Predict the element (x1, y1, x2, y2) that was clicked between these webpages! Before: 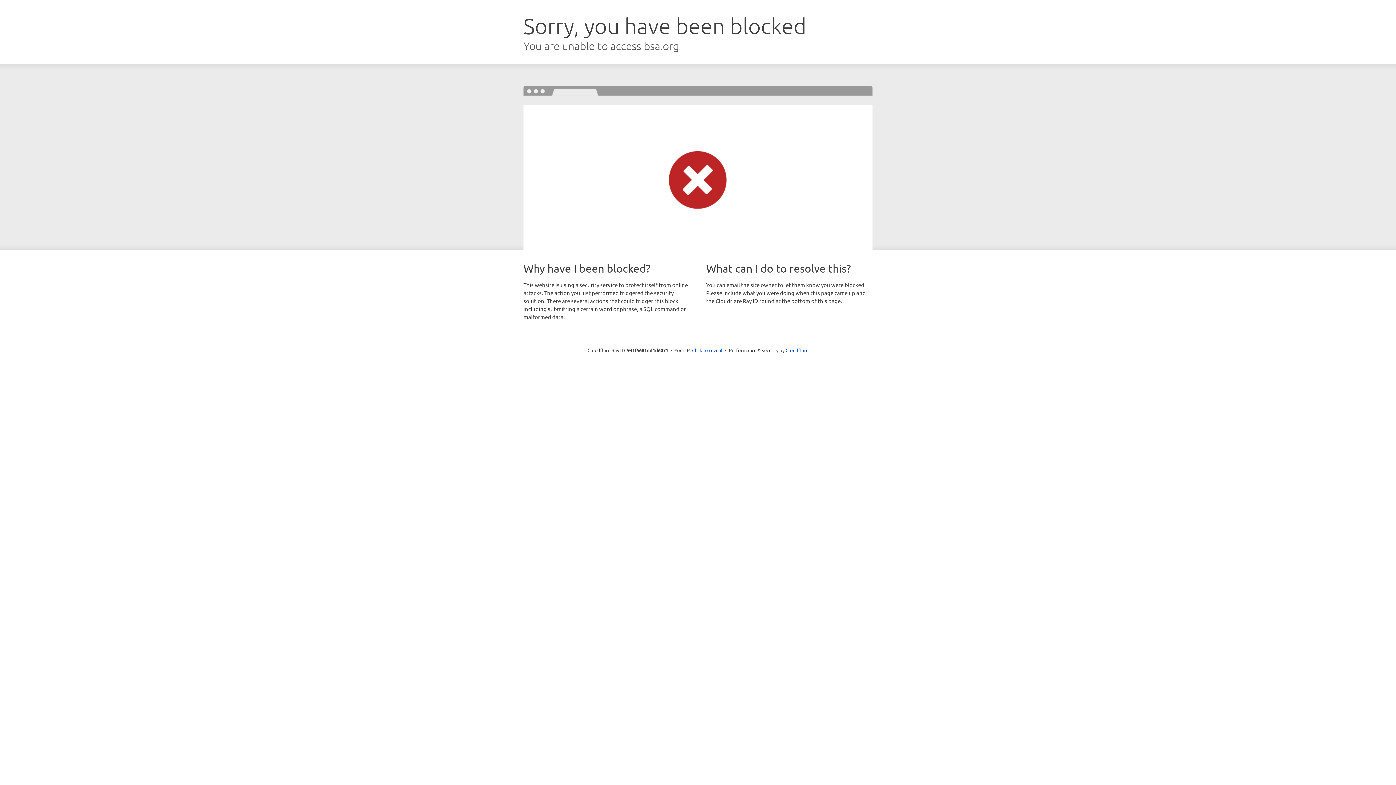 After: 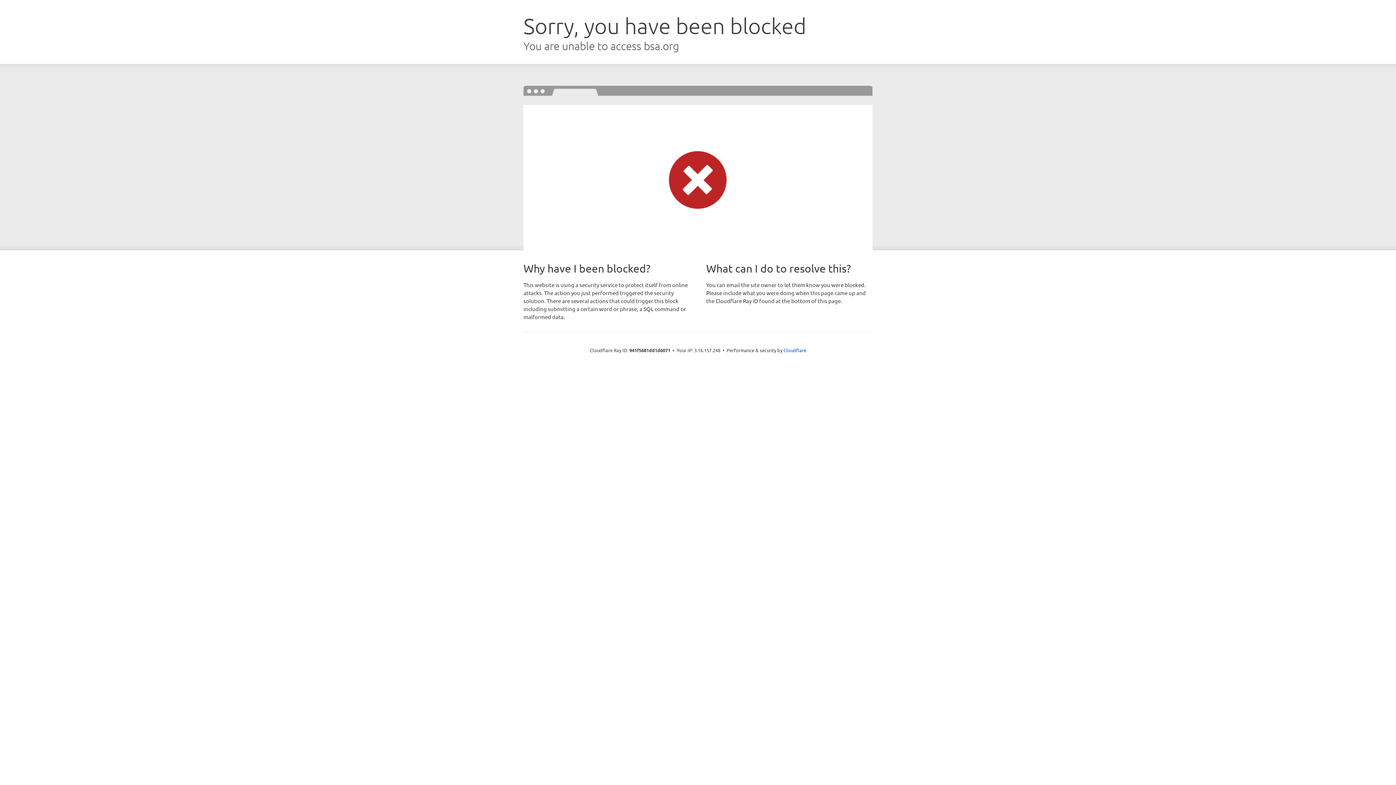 Action: label: Click to reveal bbox: (692, 346, 722, 353)